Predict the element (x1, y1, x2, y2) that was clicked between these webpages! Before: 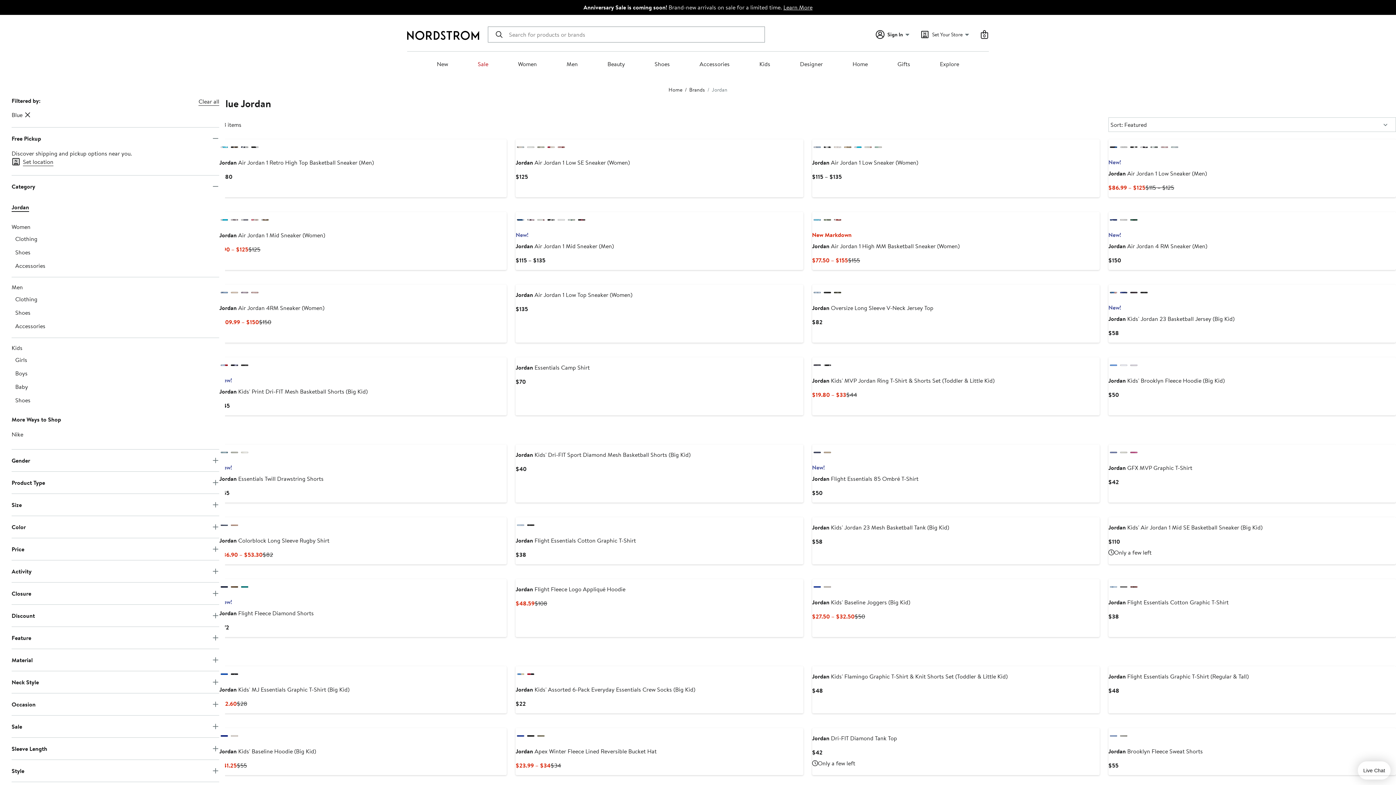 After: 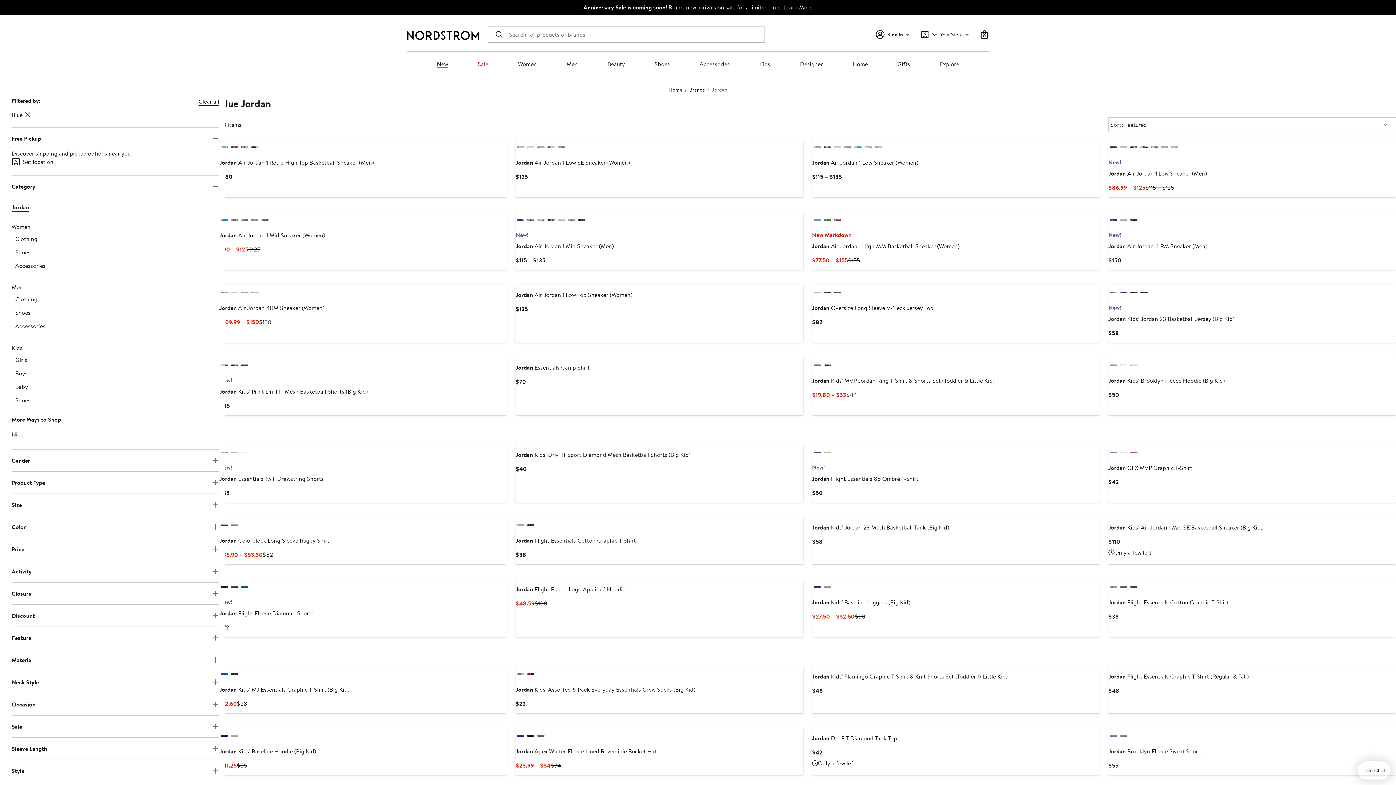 Action: bbox: (436, 60, 448, 68) label: New